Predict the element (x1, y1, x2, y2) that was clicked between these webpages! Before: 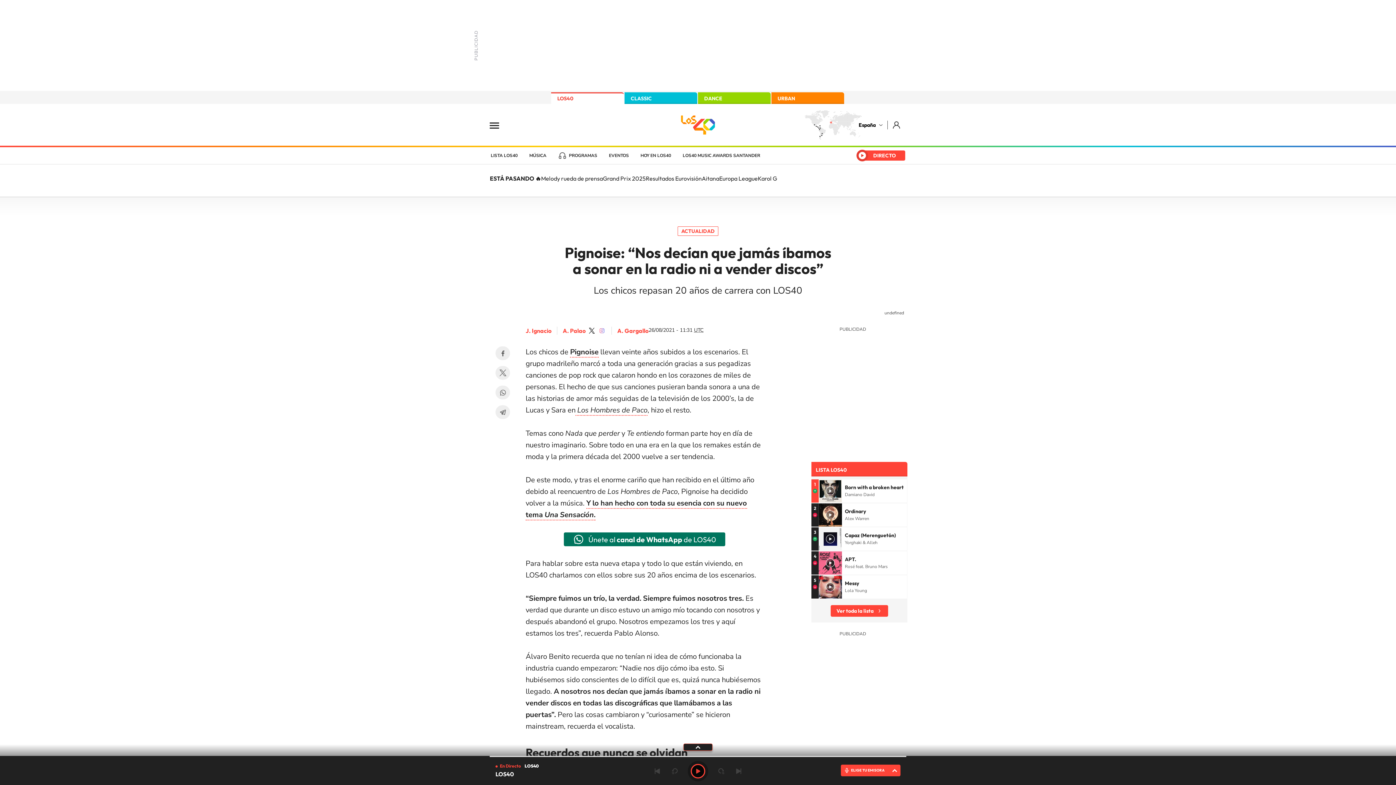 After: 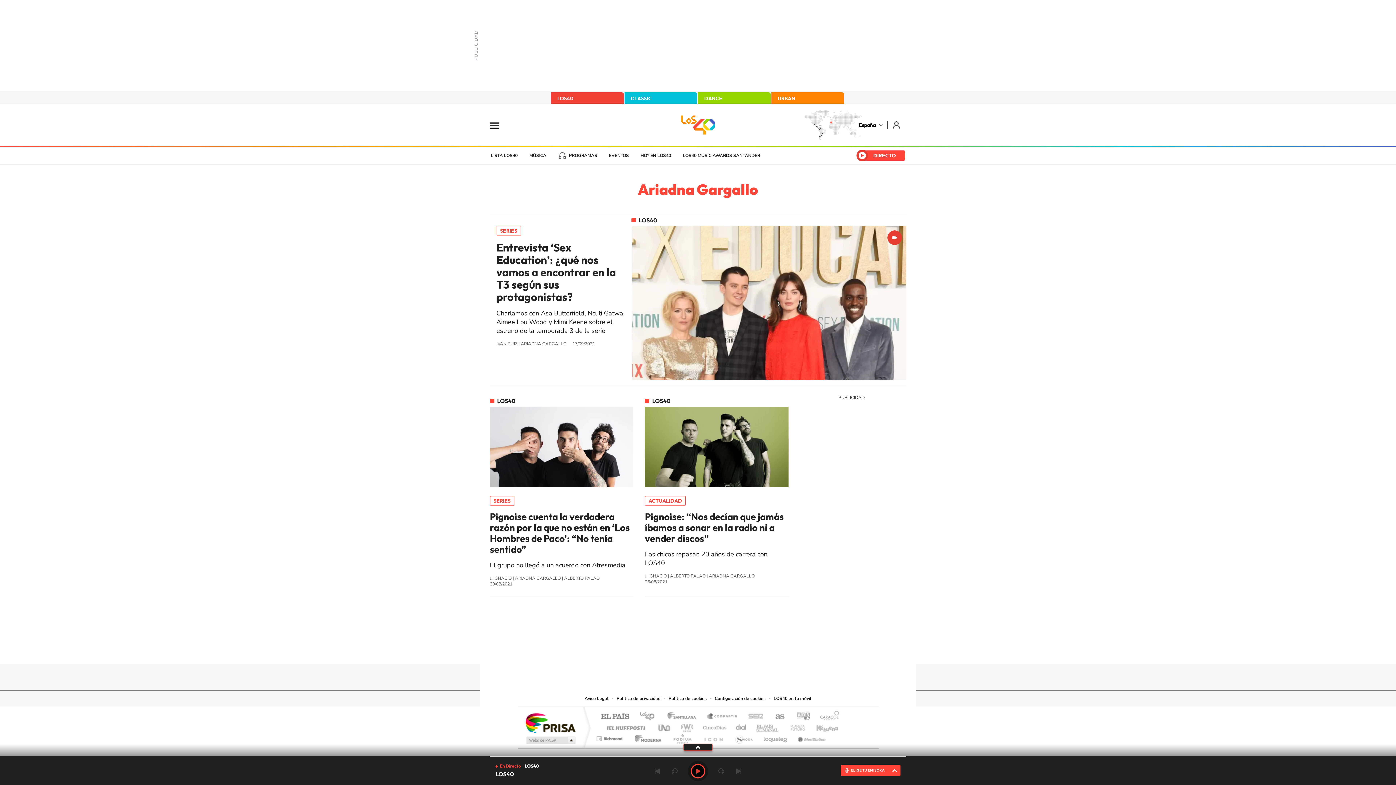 Action: bbox: (617, 327, 648, 334) label: A. Gargallo